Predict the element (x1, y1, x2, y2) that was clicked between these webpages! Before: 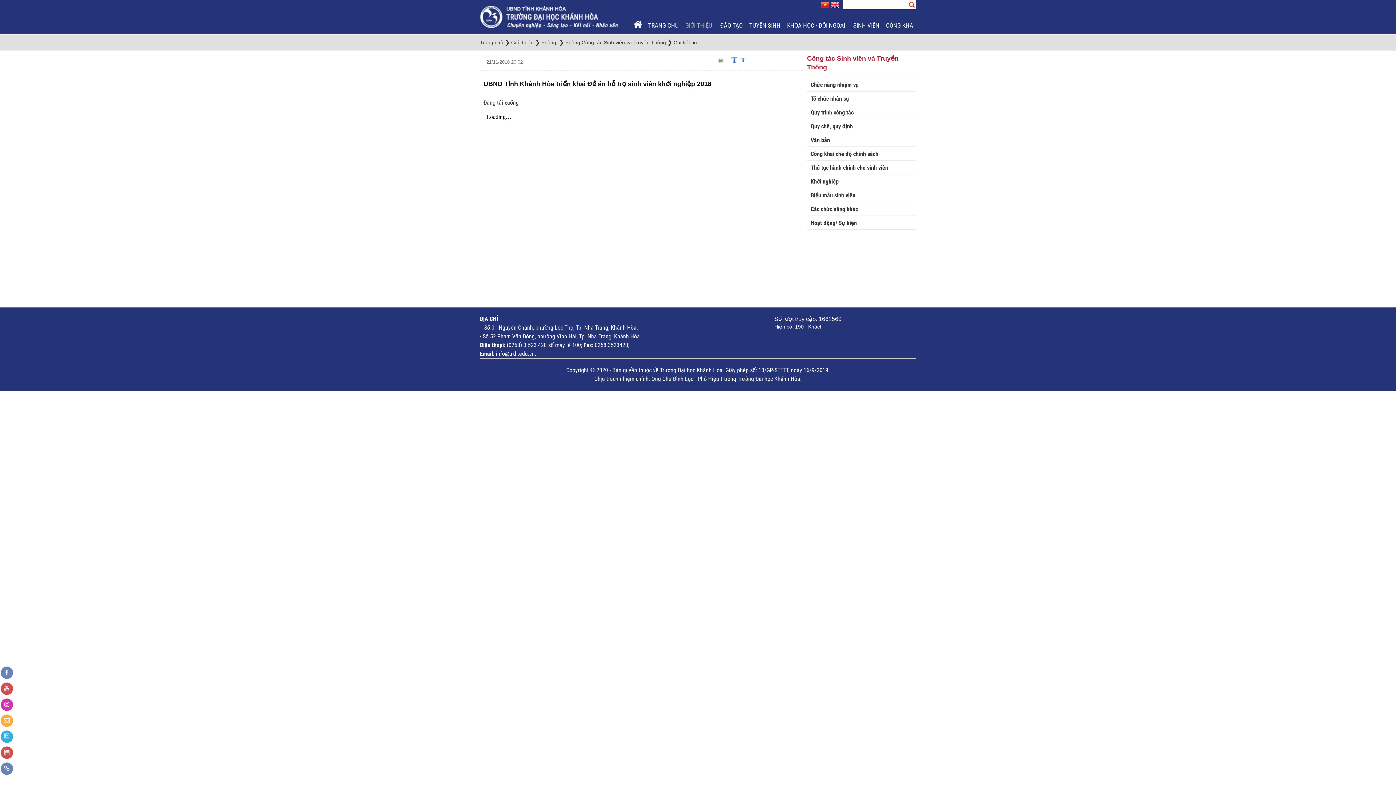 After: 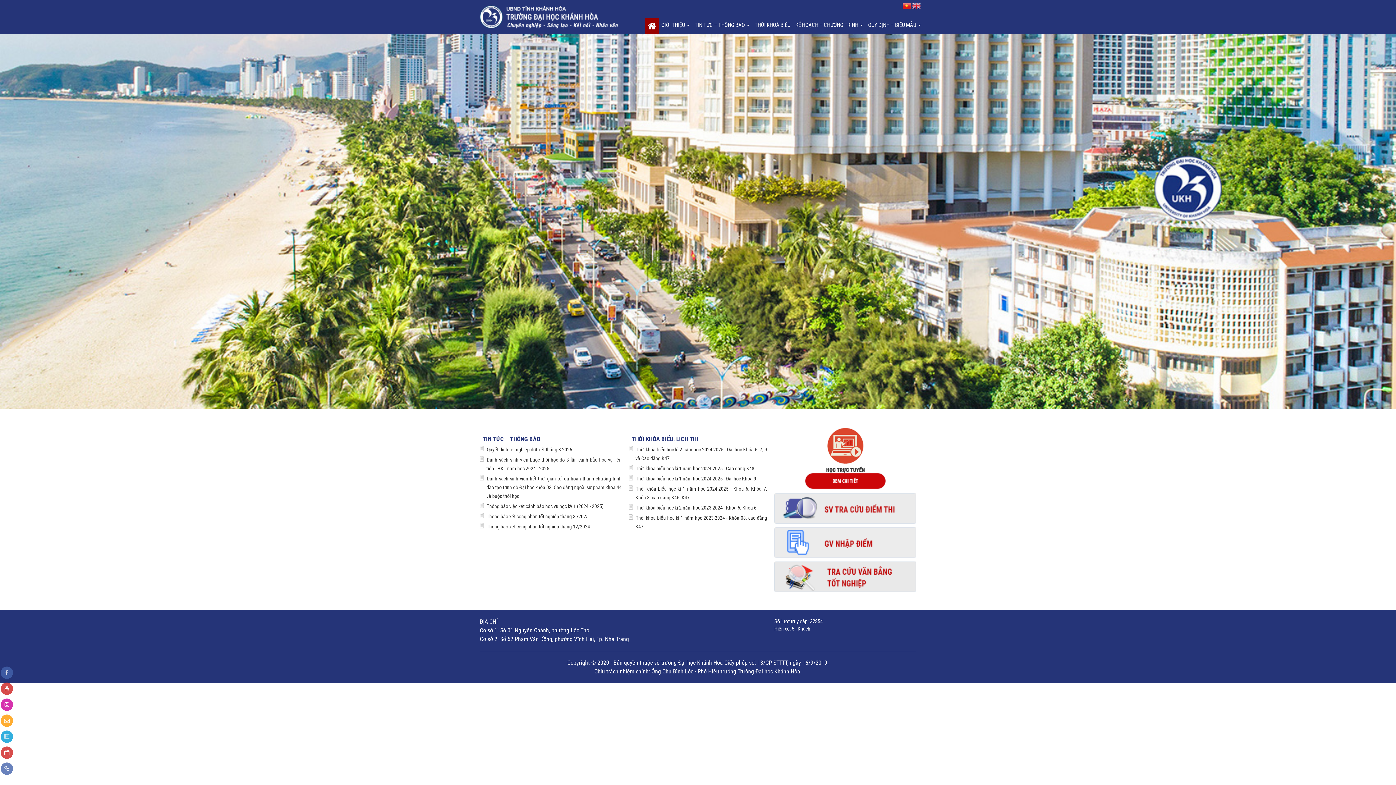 Action: bbox: (716, 17, 745, 33) label: ĐÀO TẠO